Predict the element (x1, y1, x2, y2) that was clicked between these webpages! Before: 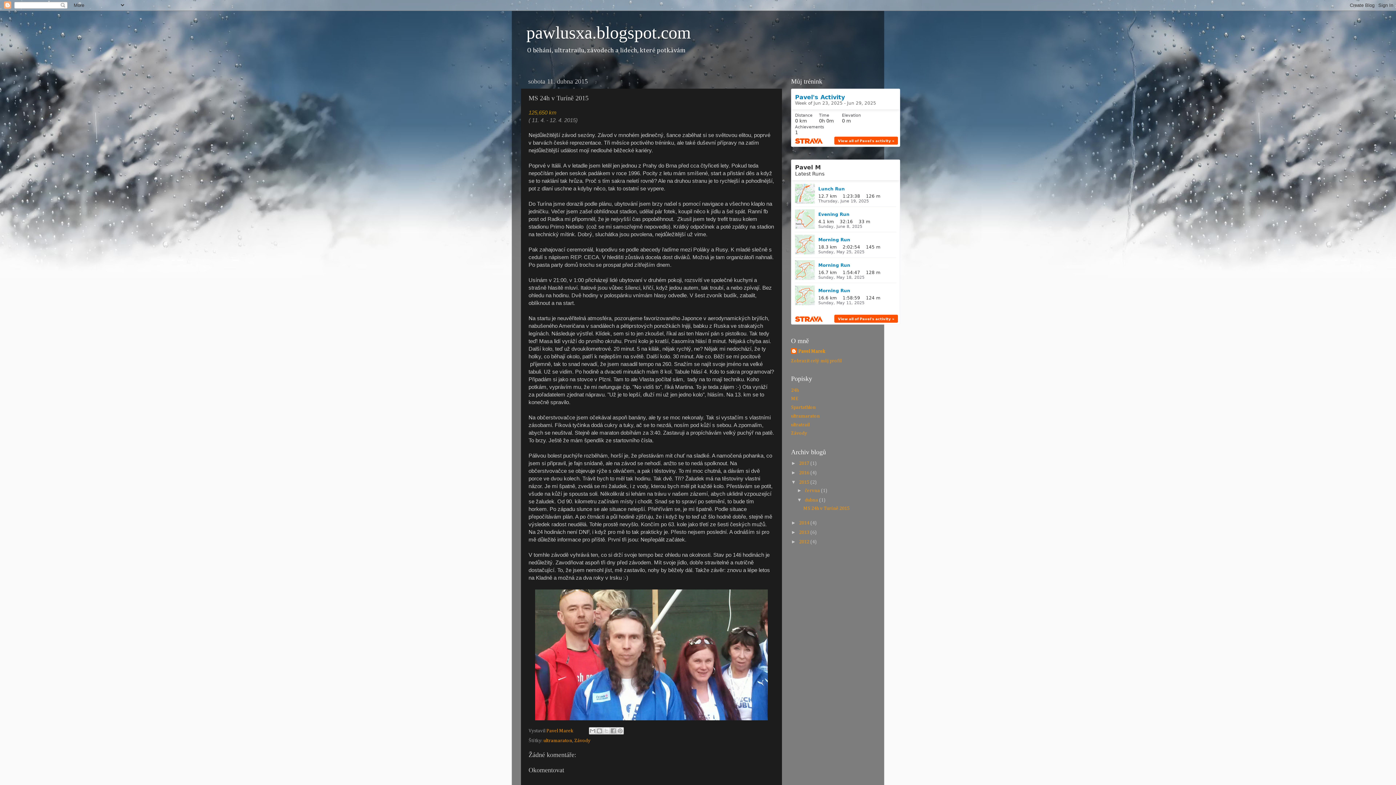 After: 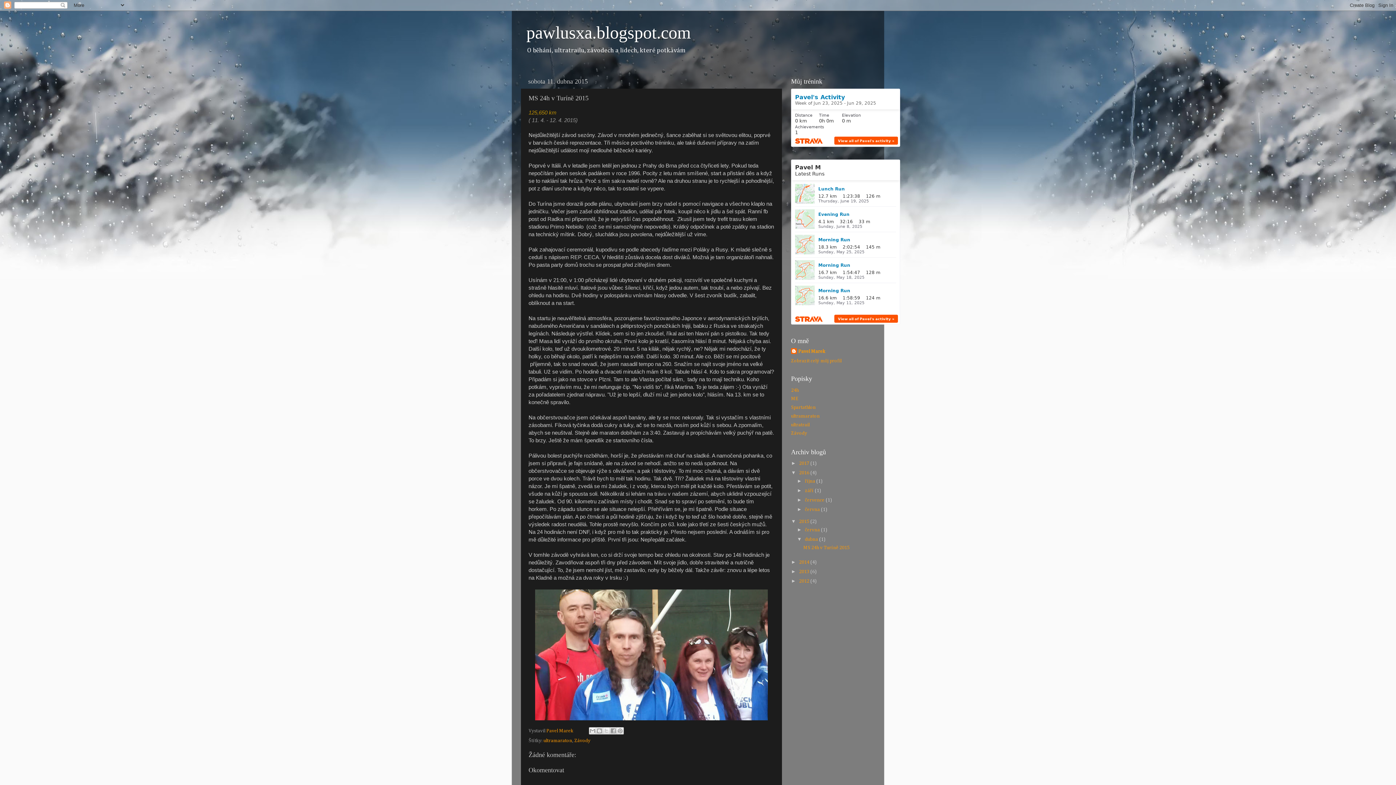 Action: label: ►   bbox: (791, 470, 799, 475)